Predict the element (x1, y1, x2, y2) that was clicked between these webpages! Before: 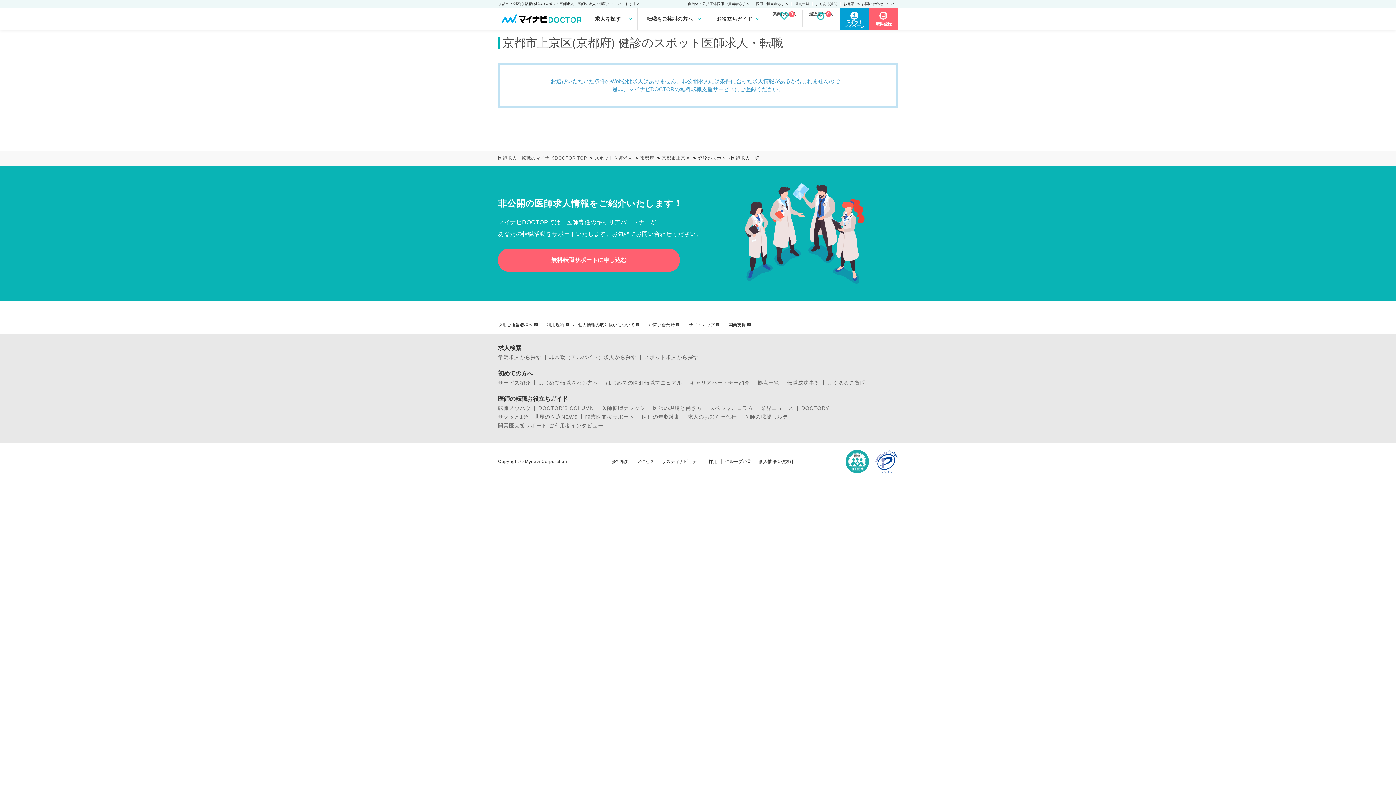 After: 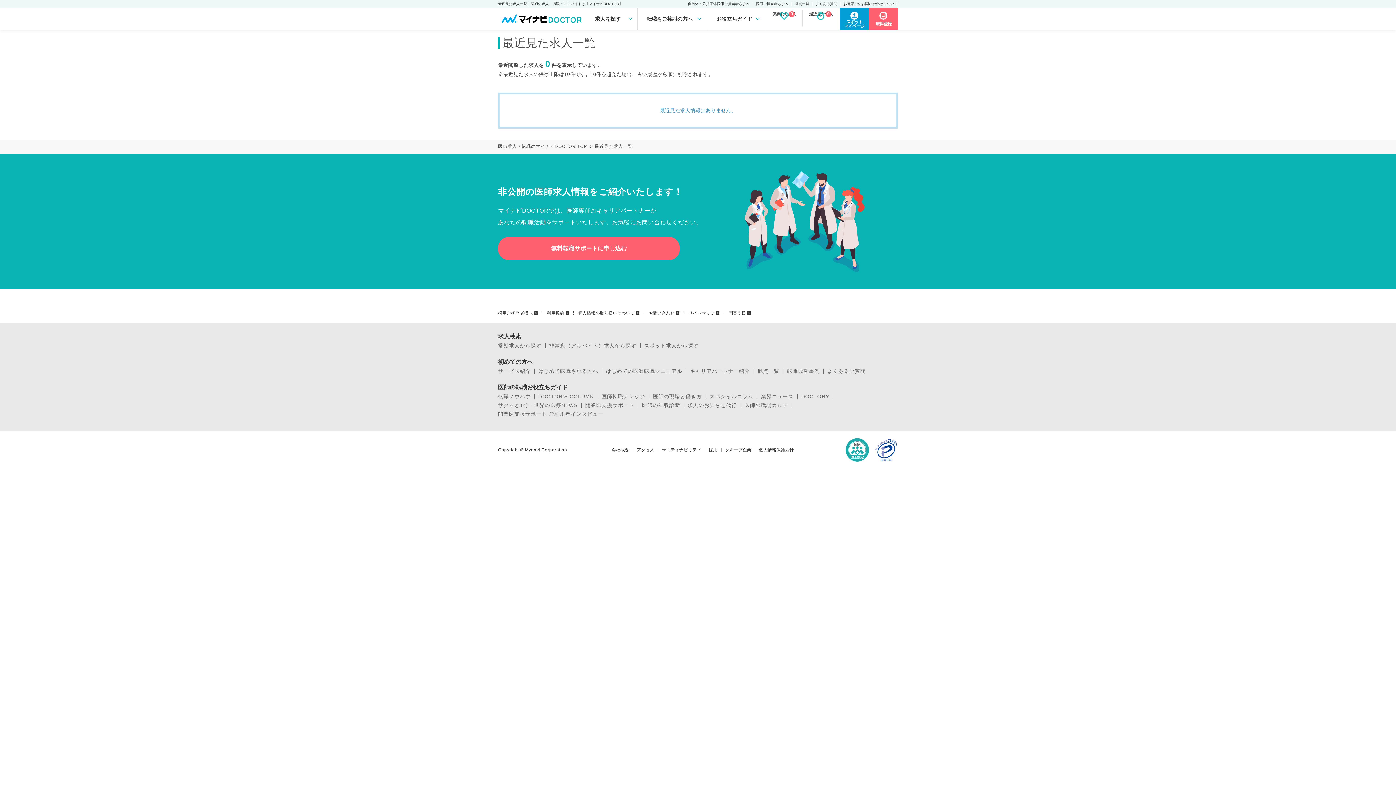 Action: bbox: (802, 9, 839, 26) label: 最近見た求人
0